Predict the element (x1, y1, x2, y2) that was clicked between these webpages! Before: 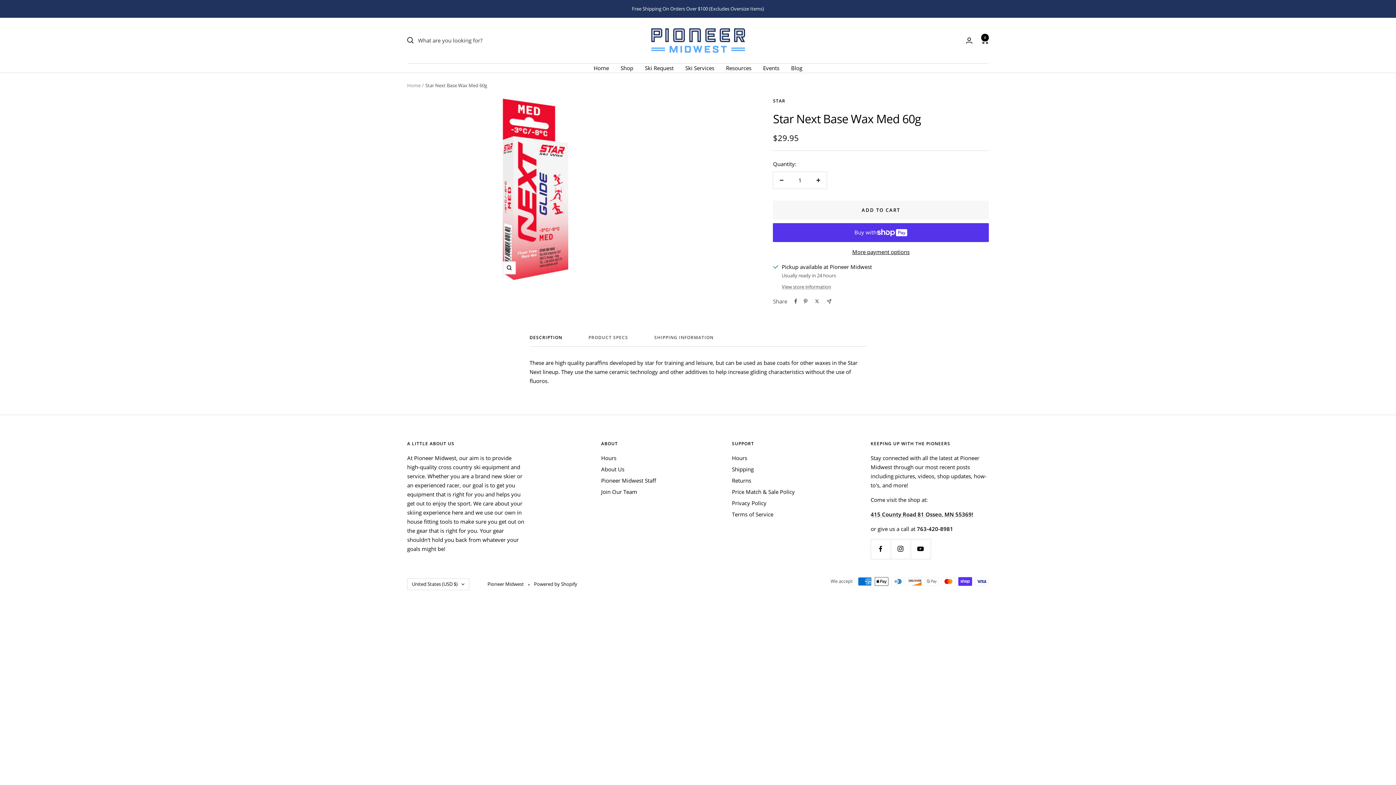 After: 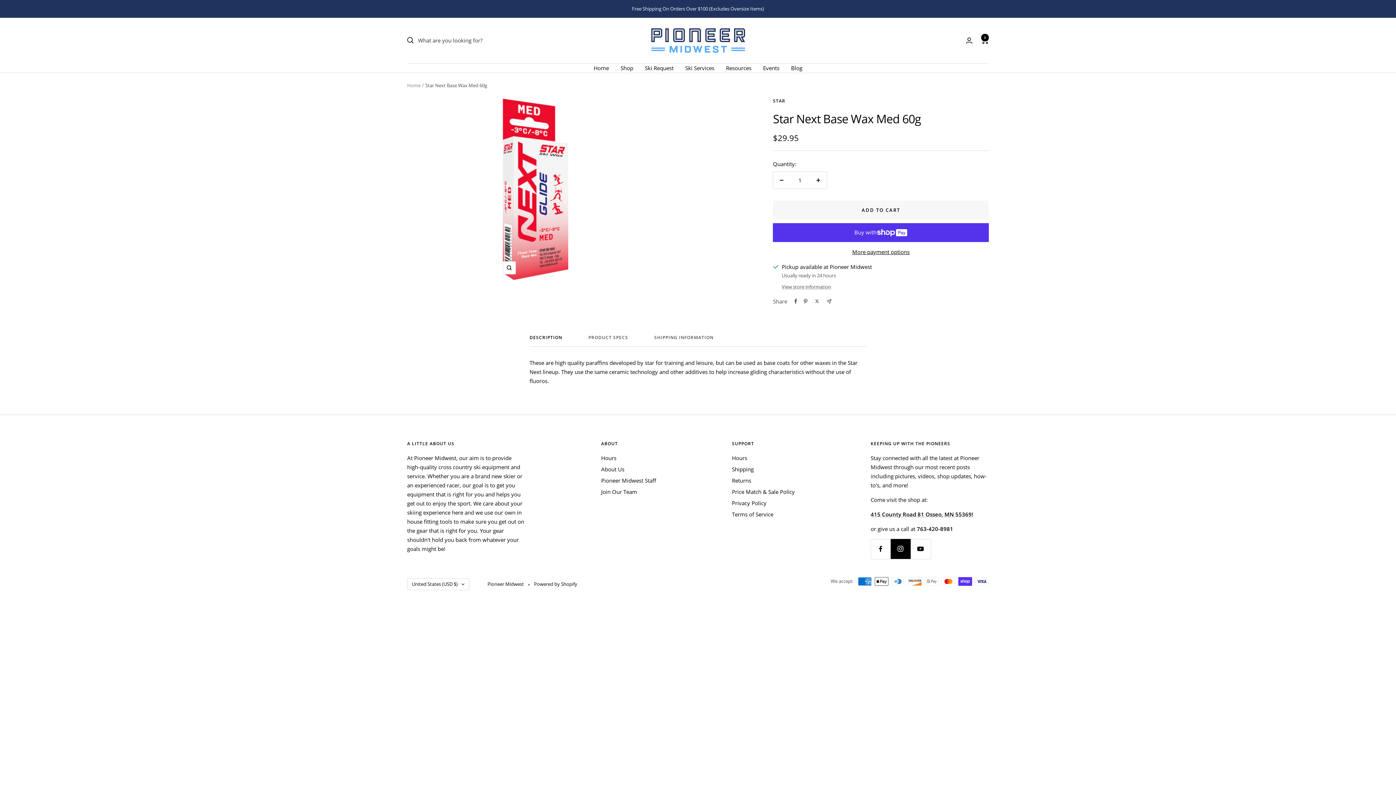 Action: label: Follow us on Instagram bbox: (890, 539, 910, 559)